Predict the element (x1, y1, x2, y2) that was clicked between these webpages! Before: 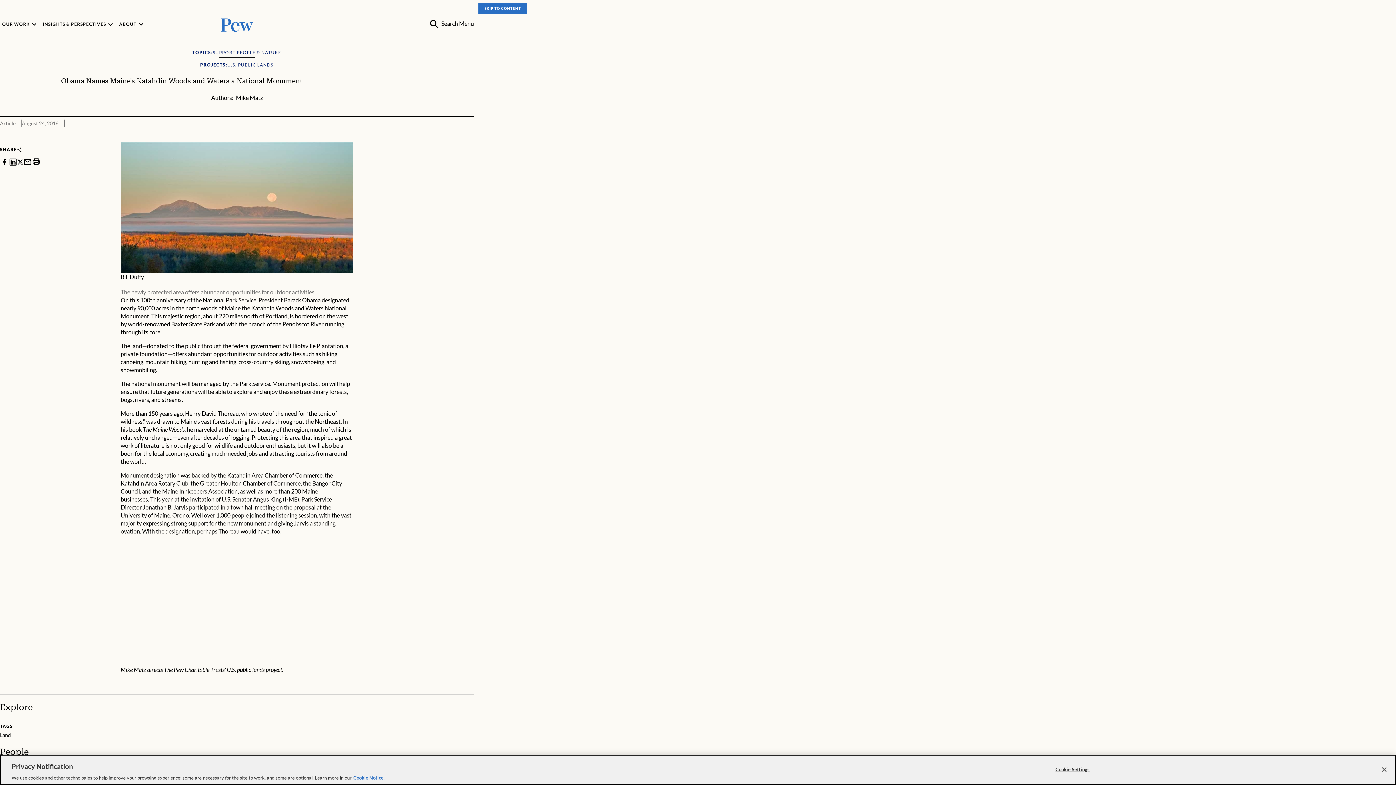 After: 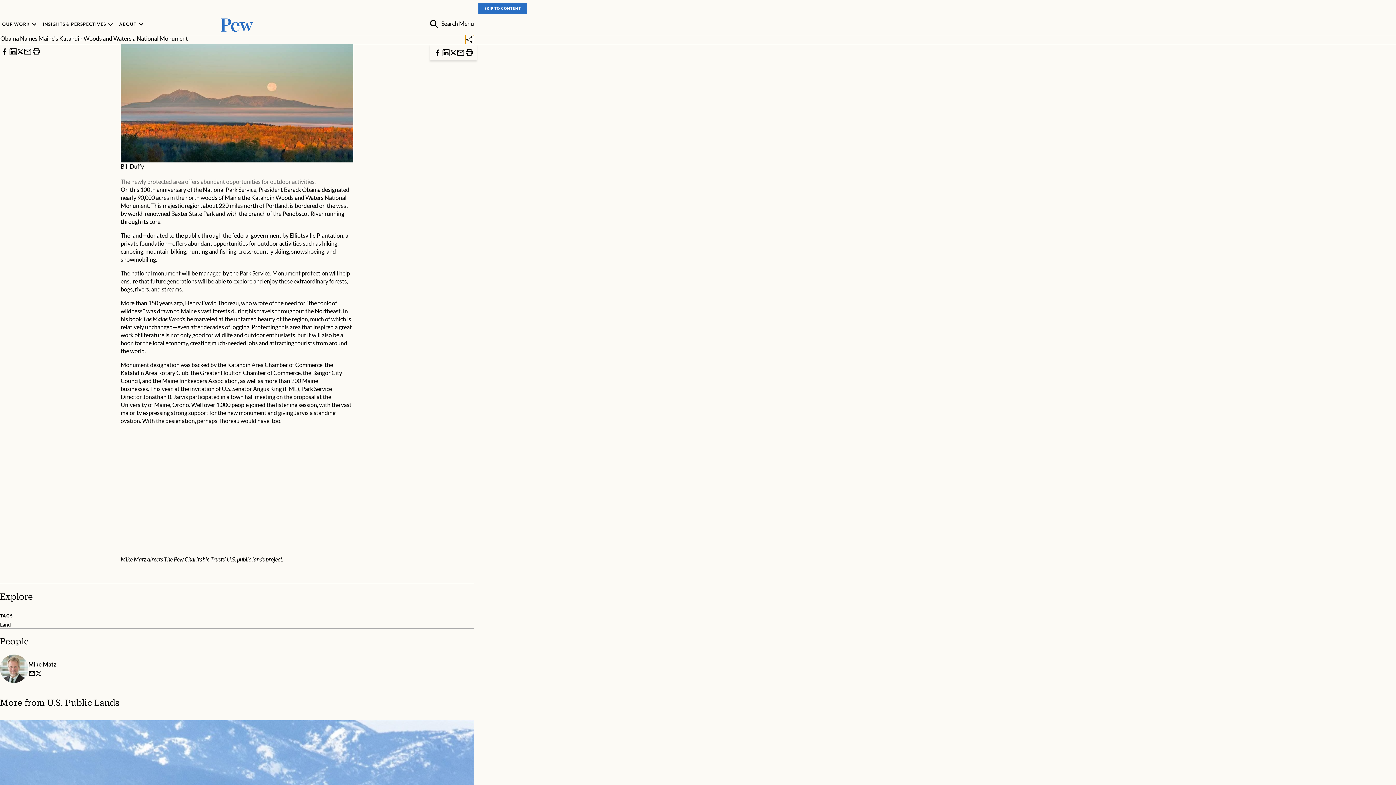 Action: bbox: (465, 127, 474, 137) label: Toggle share